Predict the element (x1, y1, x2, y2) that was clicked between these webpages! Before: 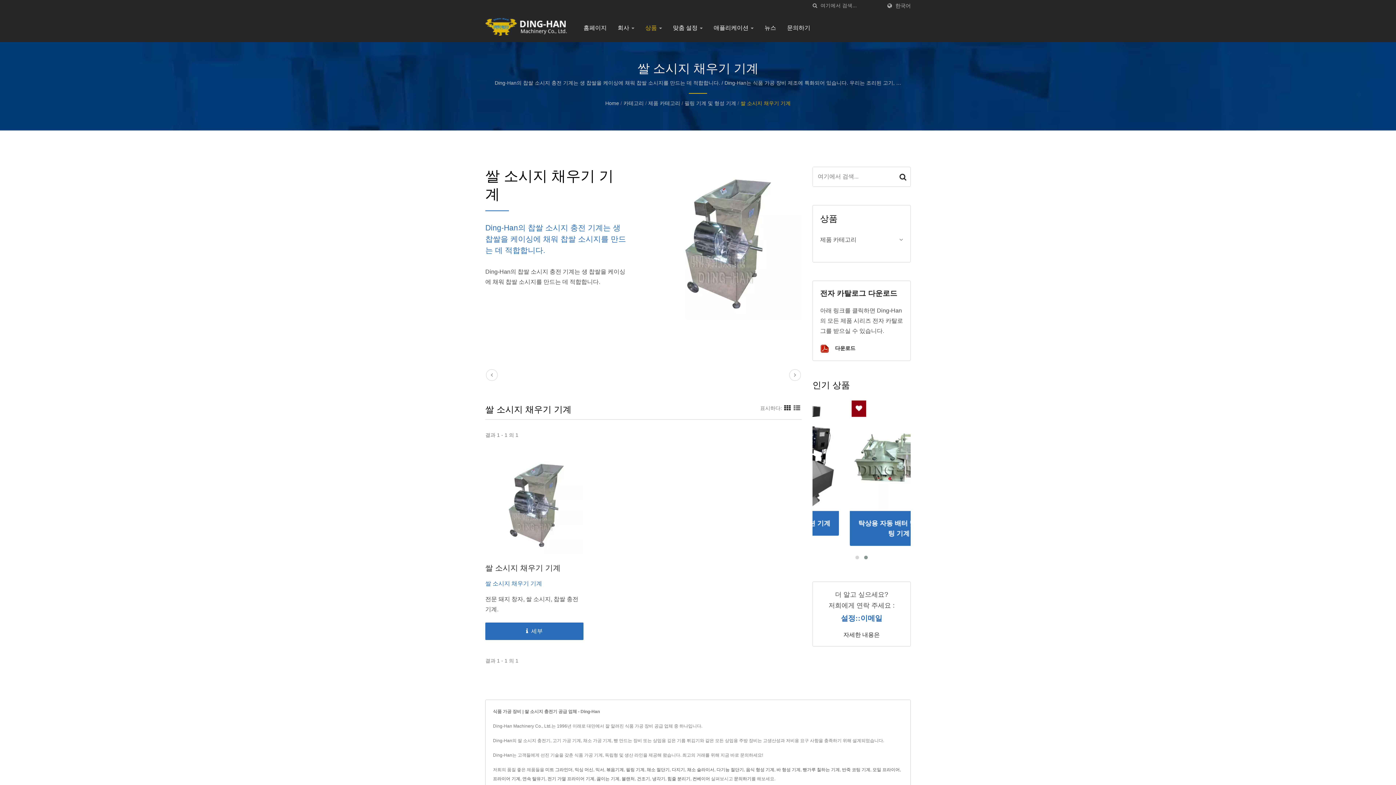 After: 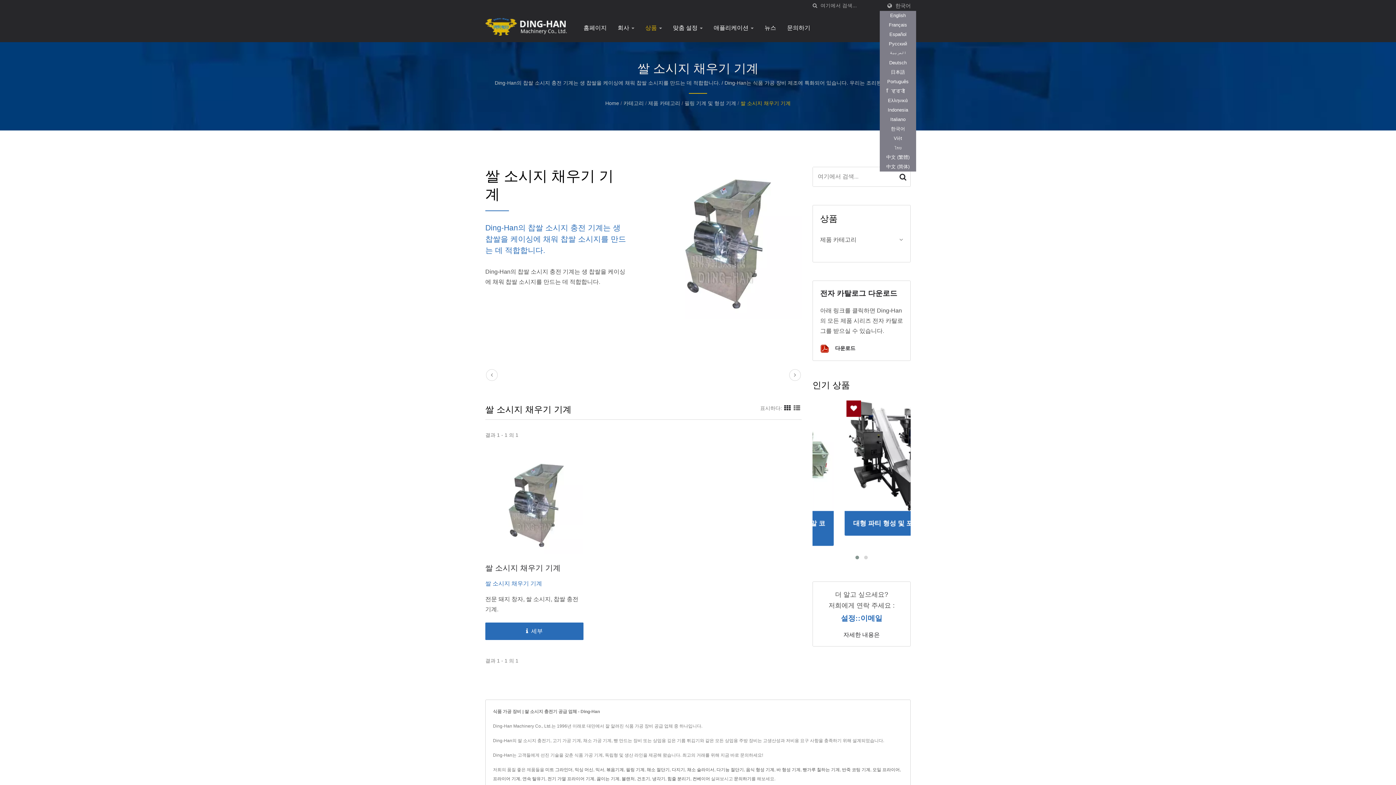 Action: label: 한국어 bbox: (895, 2, 910, 8)